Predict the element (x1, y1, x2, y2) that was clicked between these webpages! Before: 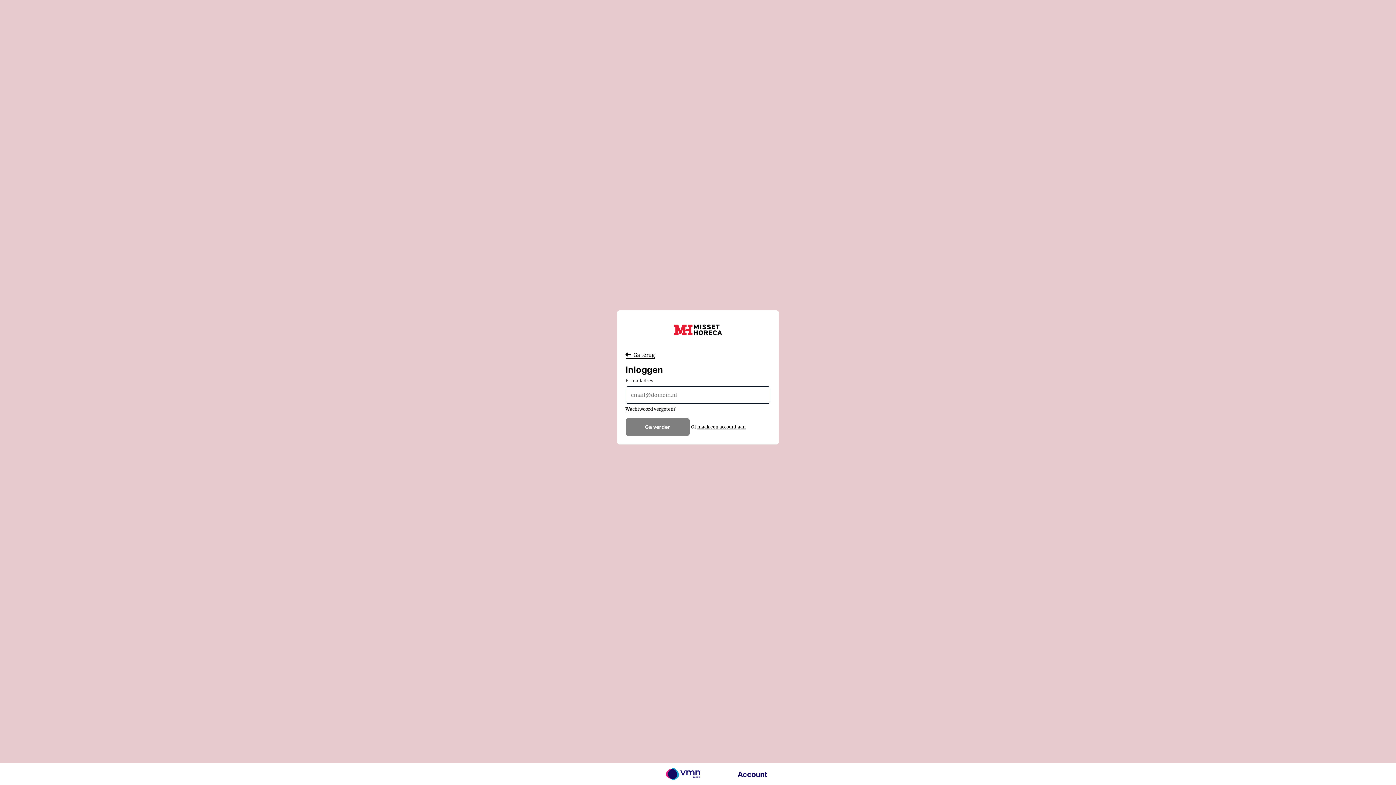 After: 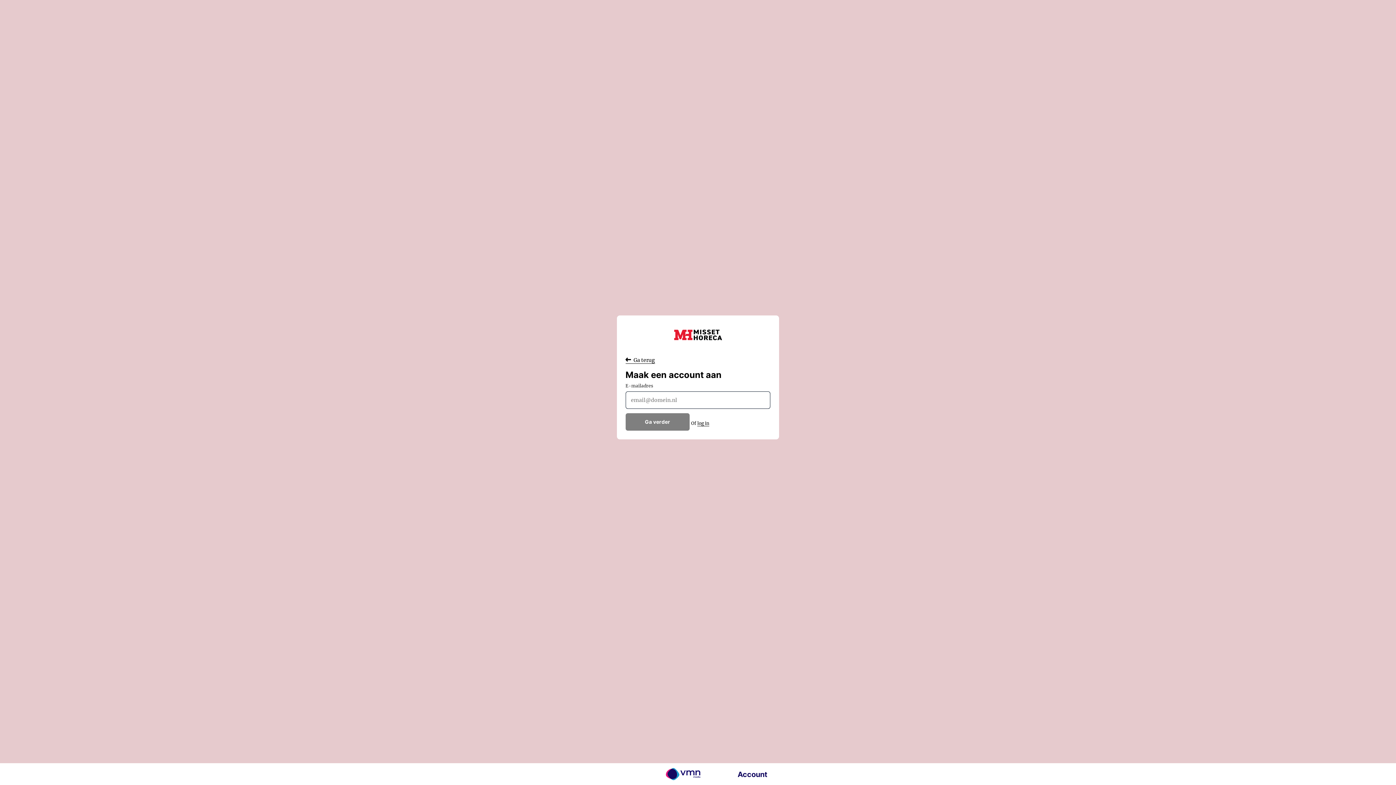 Action: bbox: (697, 424, 745, 430) label: maak een account aan